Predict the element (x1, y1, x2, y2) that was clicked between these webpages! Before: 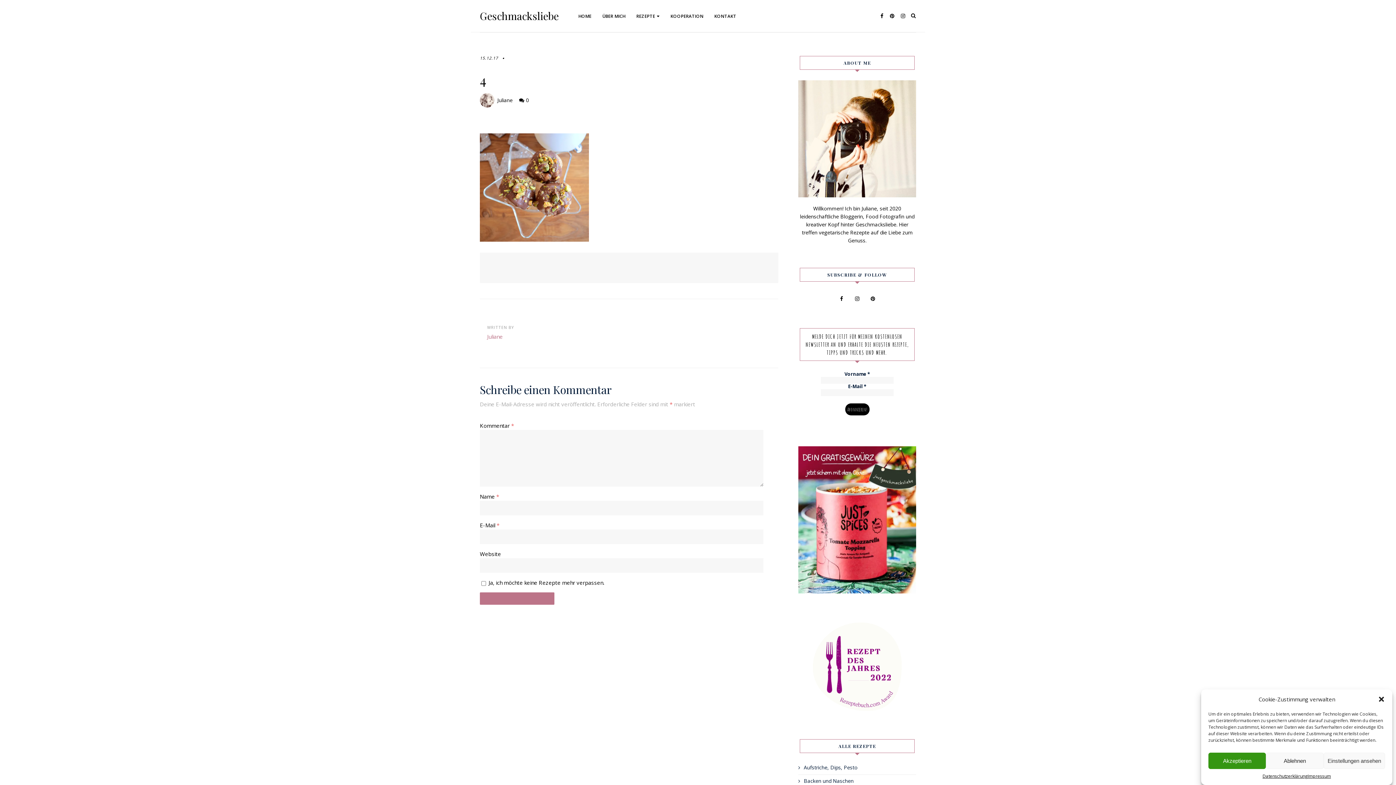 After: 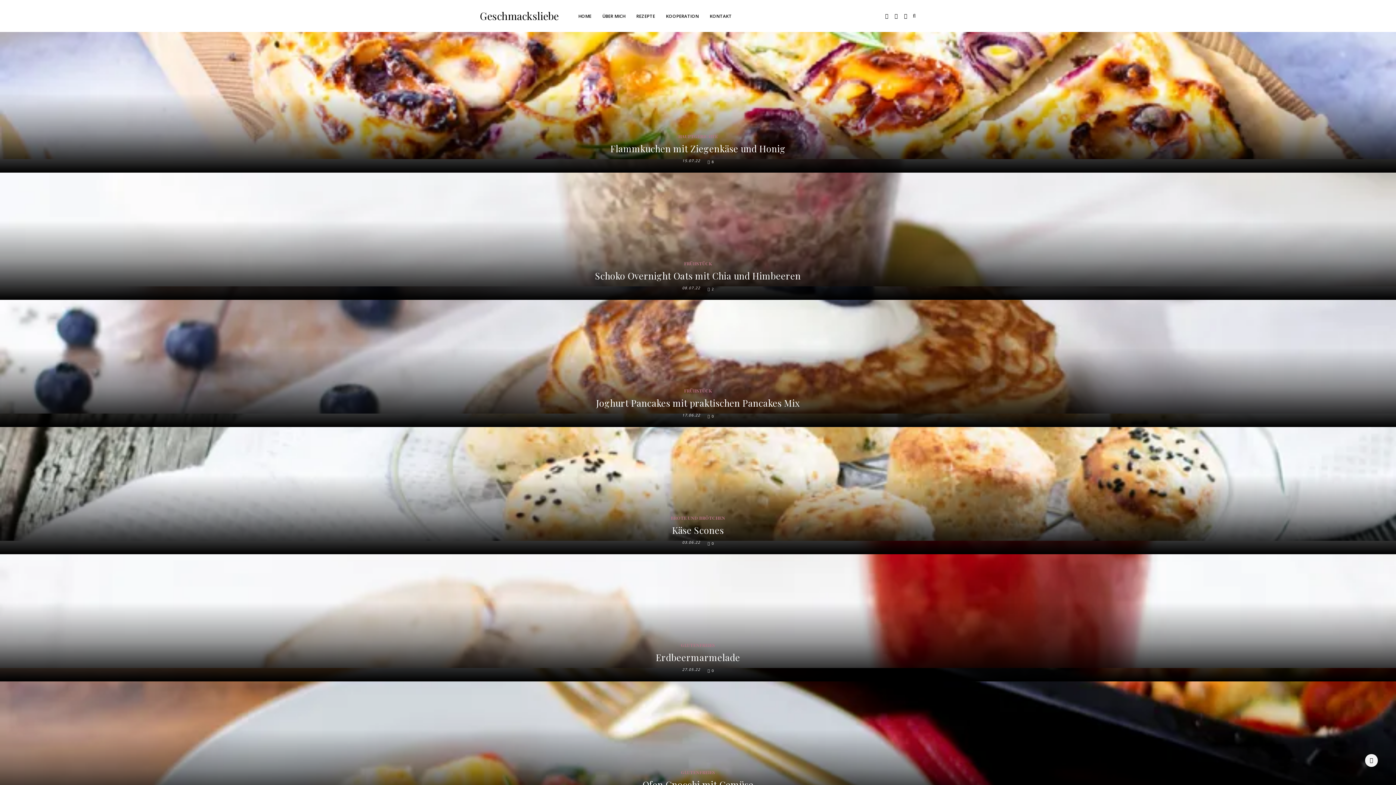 Action: bbox: (480, 10, 558, 21) label: Geschmacksliebe